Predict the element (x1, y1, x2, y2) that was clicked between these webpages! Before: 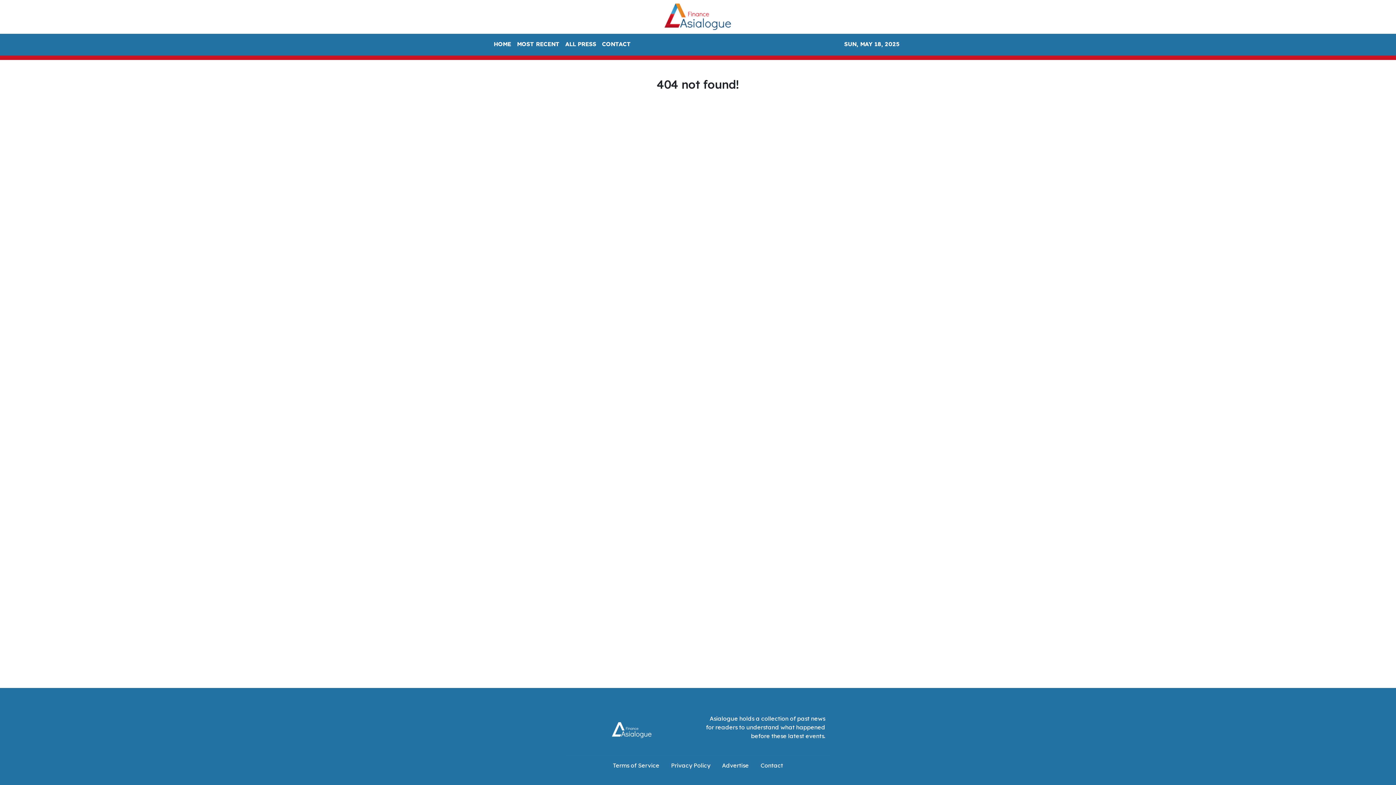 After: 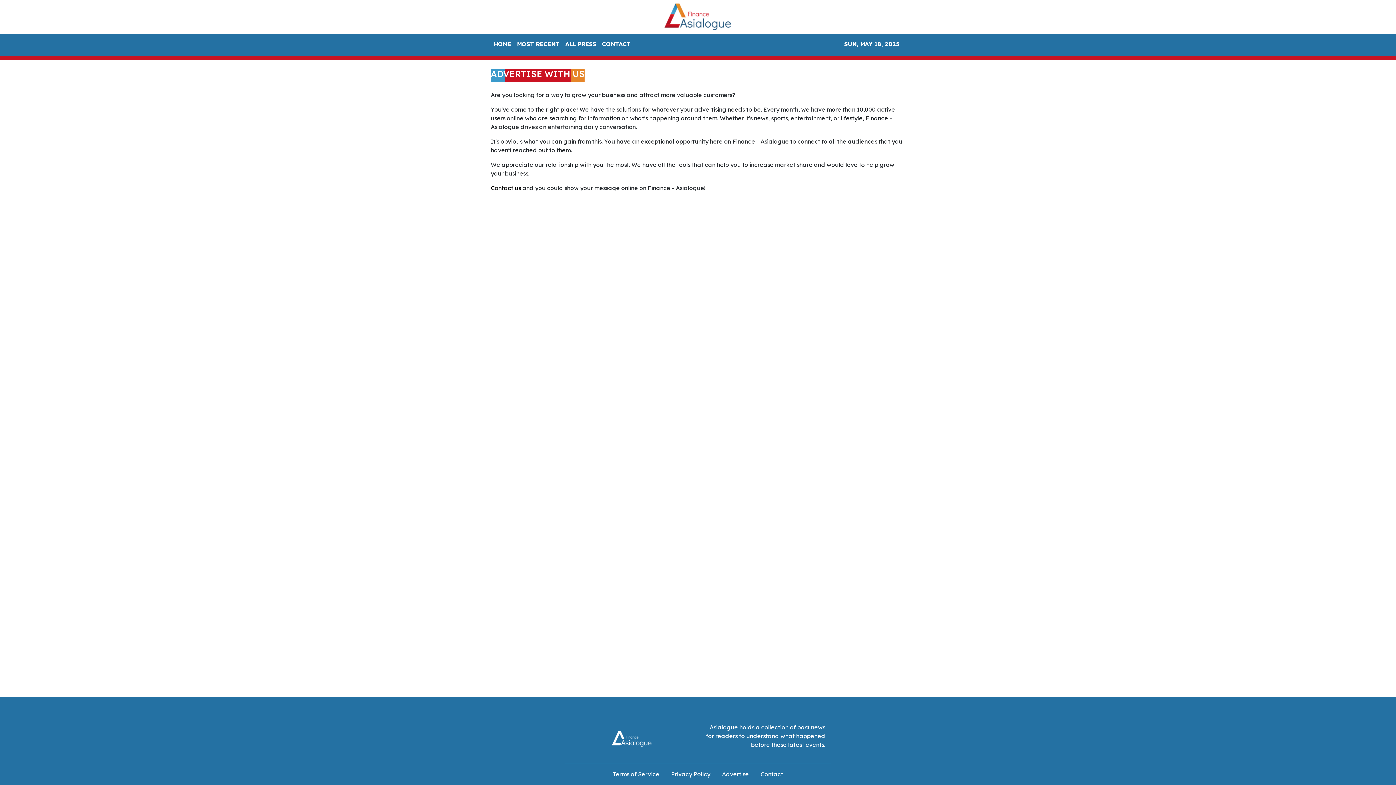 Action: bbox: (722, 762, 749, 769) label: Advertise